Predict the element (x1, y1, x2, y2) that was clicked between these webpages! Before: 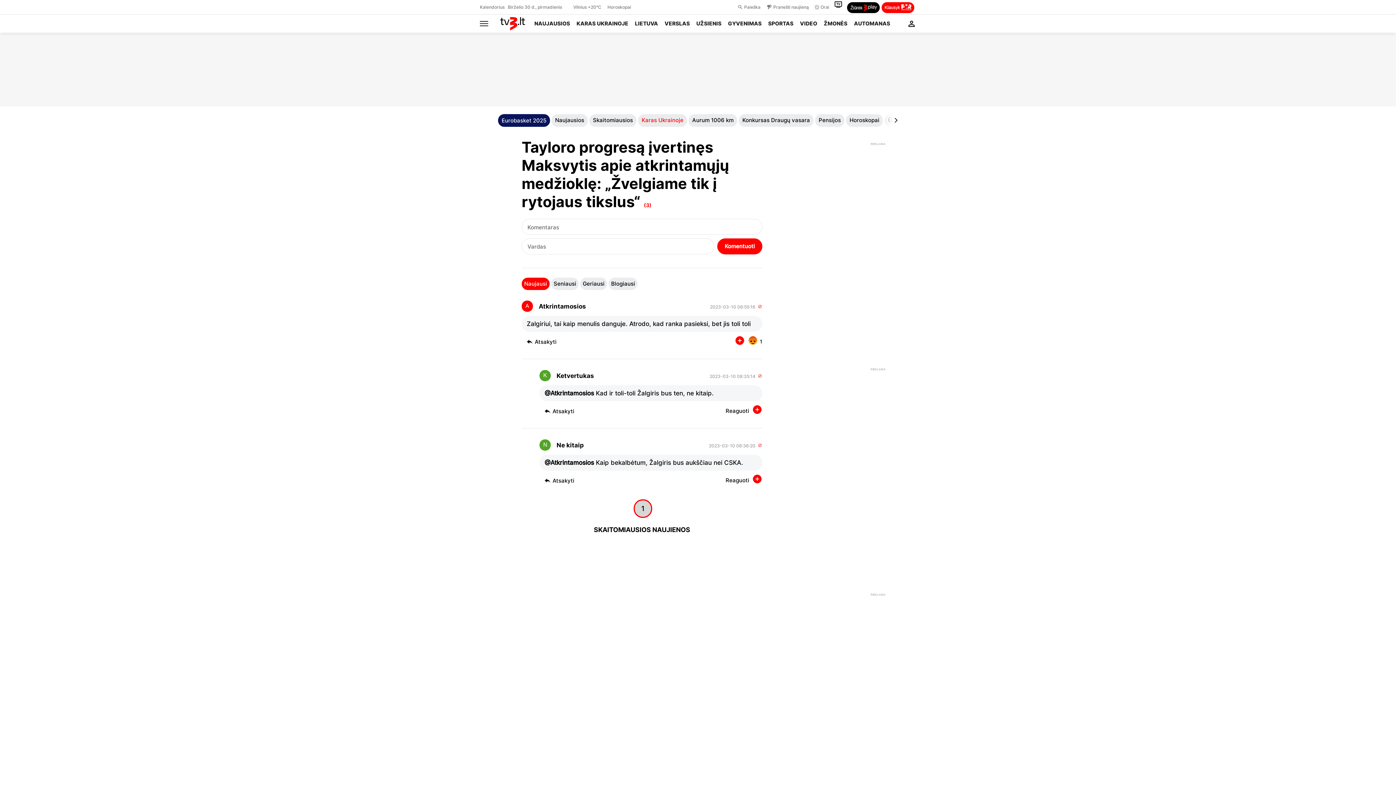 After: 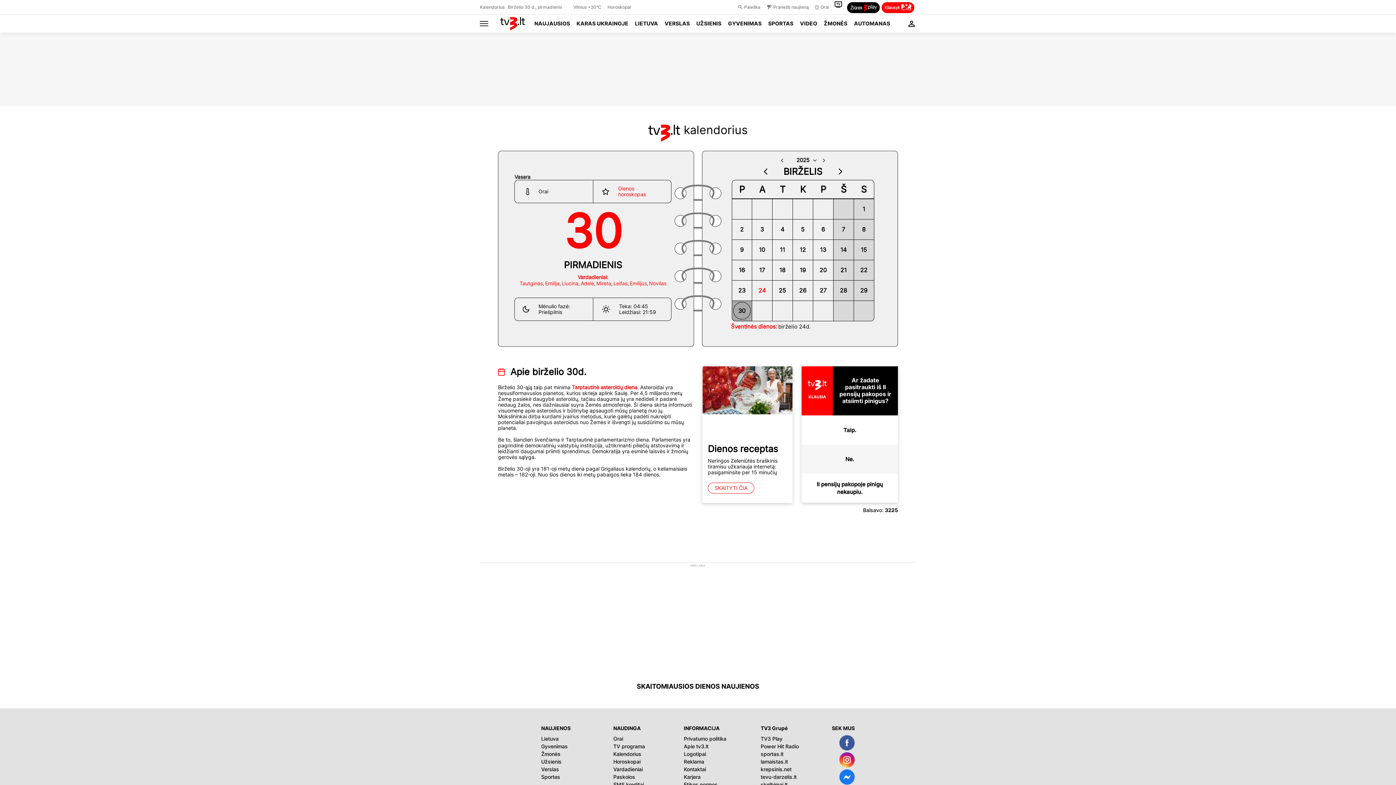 Action: label: Kalendorius bbox: (480, 4, 504, 9)